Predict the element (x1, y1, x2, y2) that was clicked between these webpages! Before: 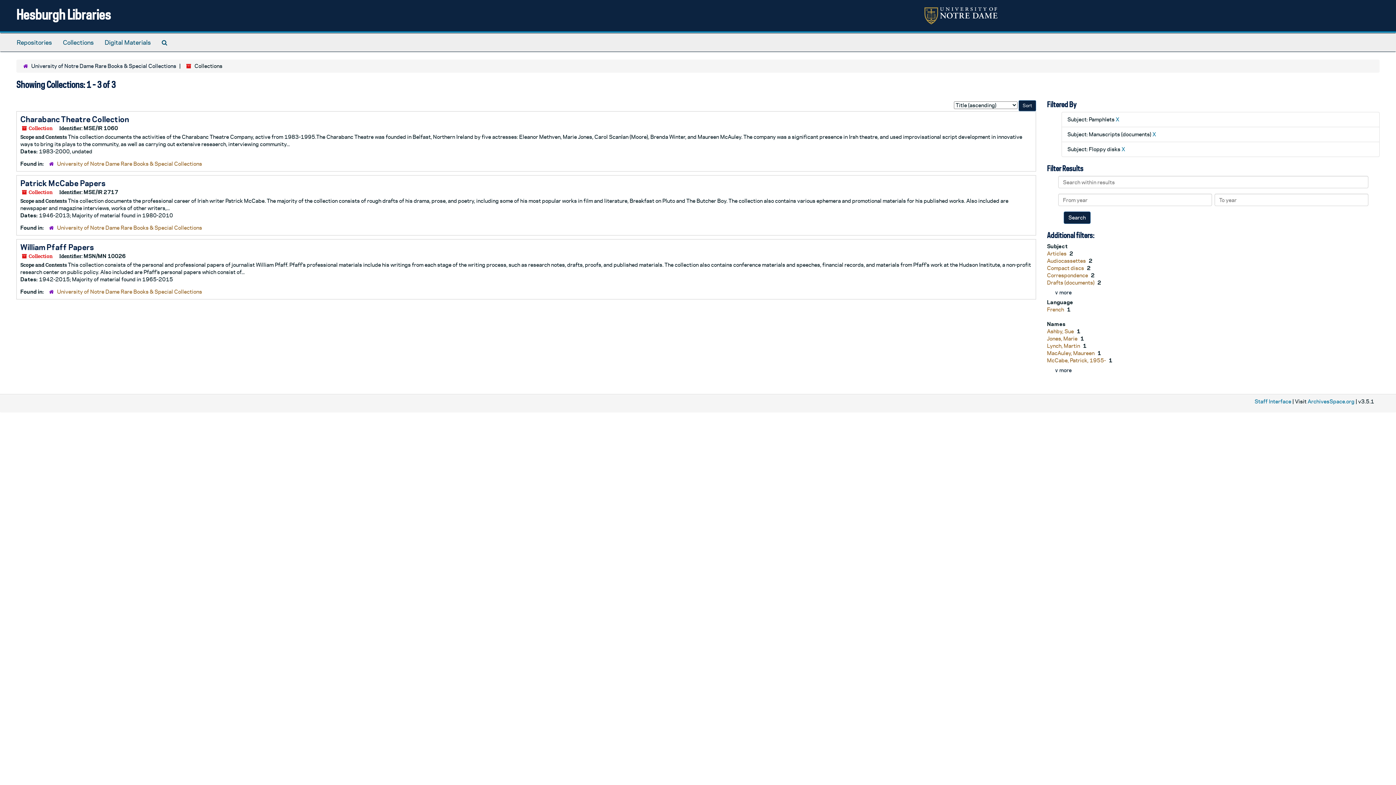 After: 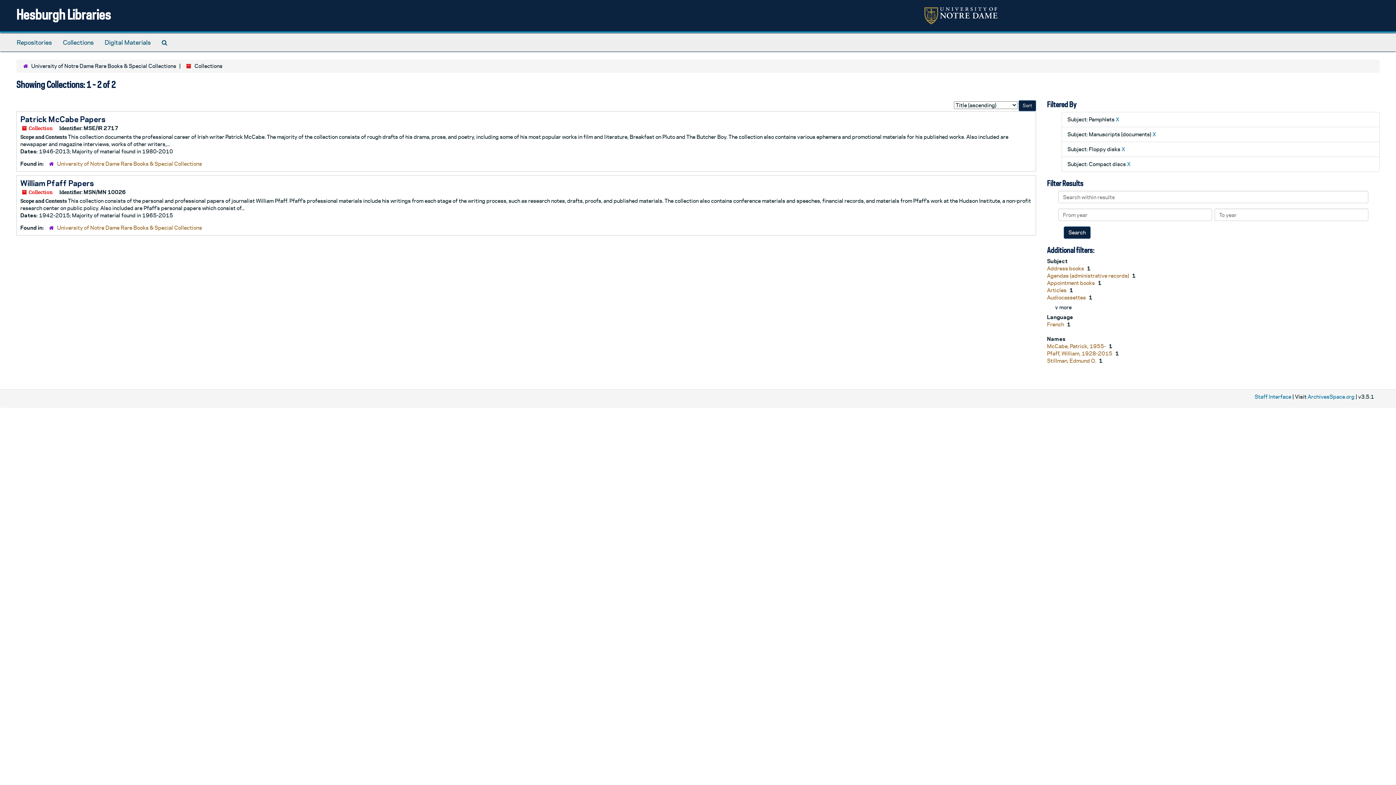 Action: label: Compact discs  bbox: (1047, 265, 1085, 271)